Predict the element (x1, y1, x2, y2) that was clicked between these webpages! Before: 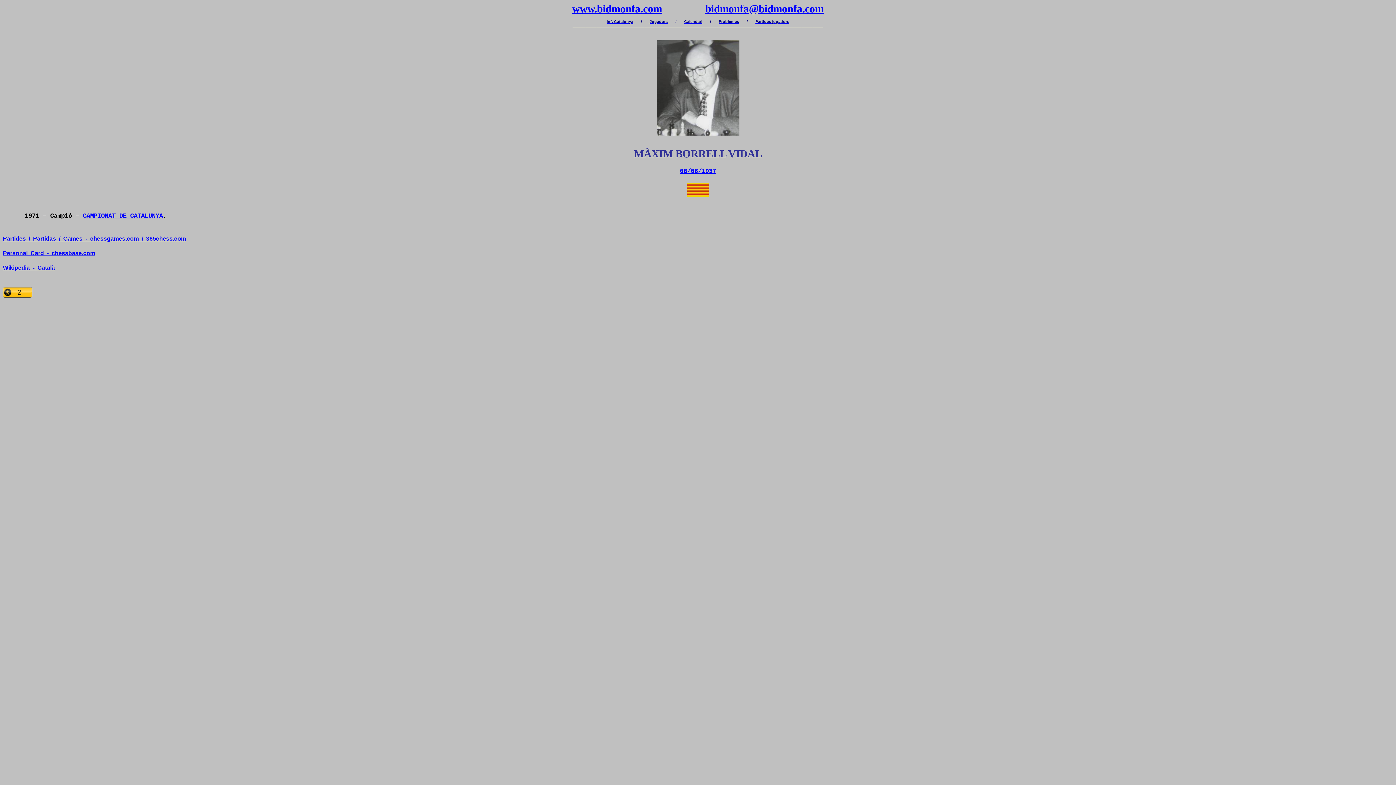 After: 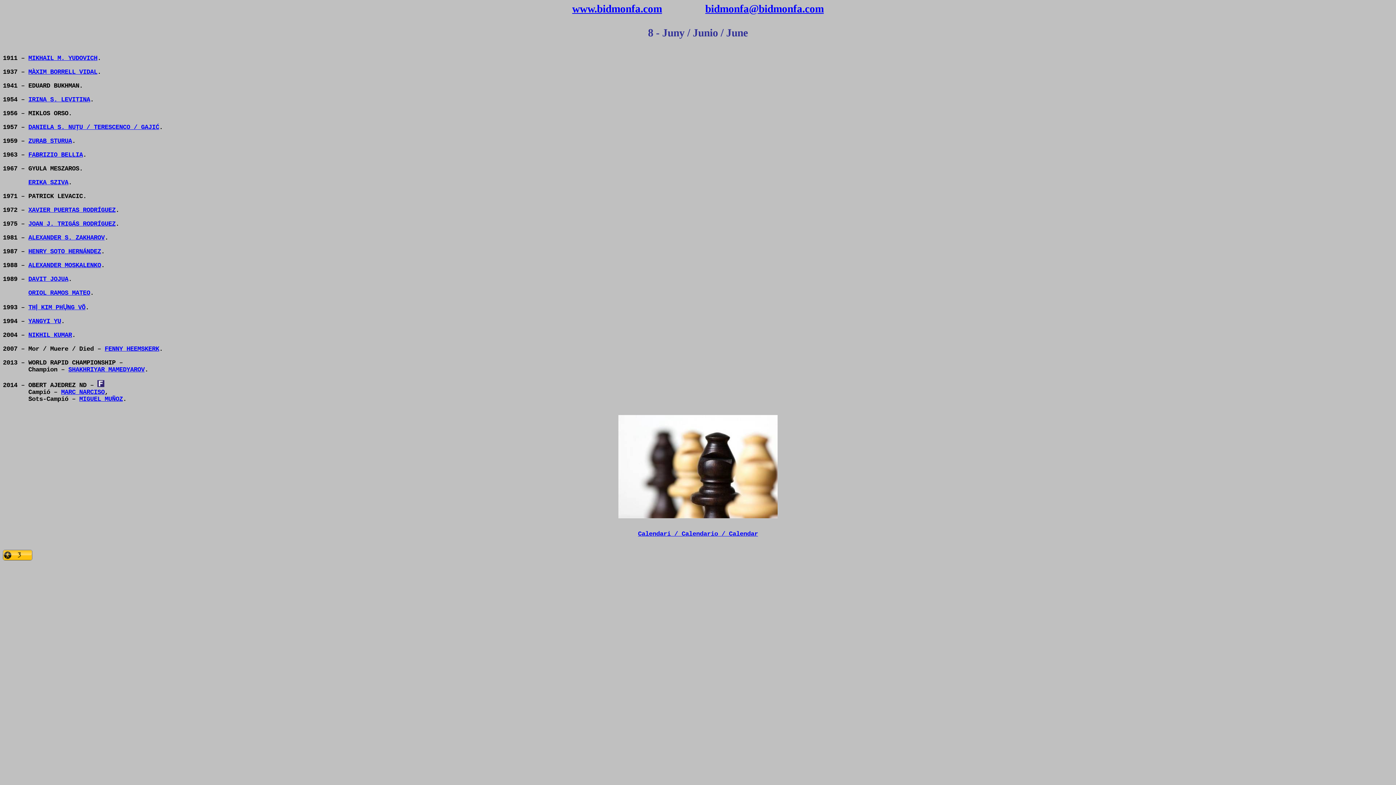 Action: label: 08/06/1937 bbox: (680, 168, 716, 174)